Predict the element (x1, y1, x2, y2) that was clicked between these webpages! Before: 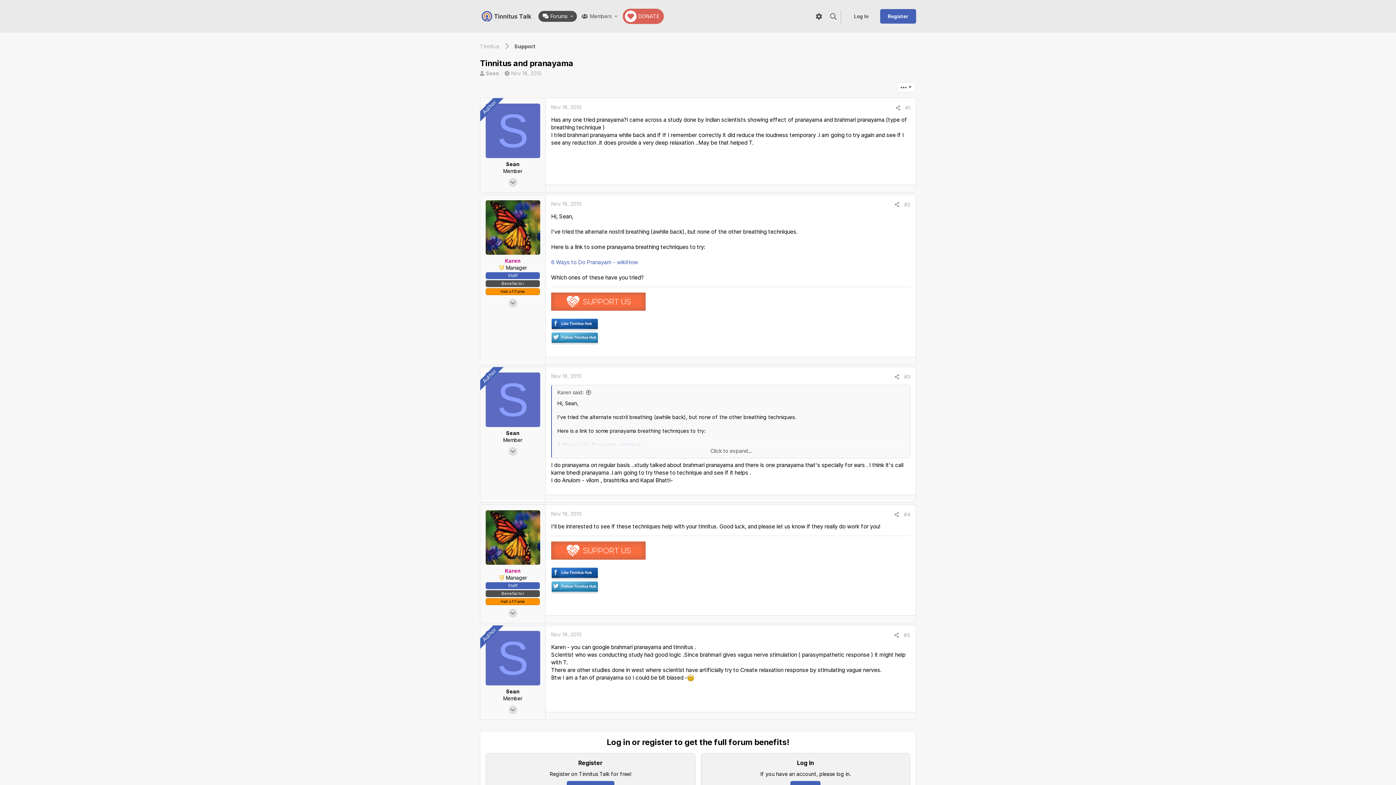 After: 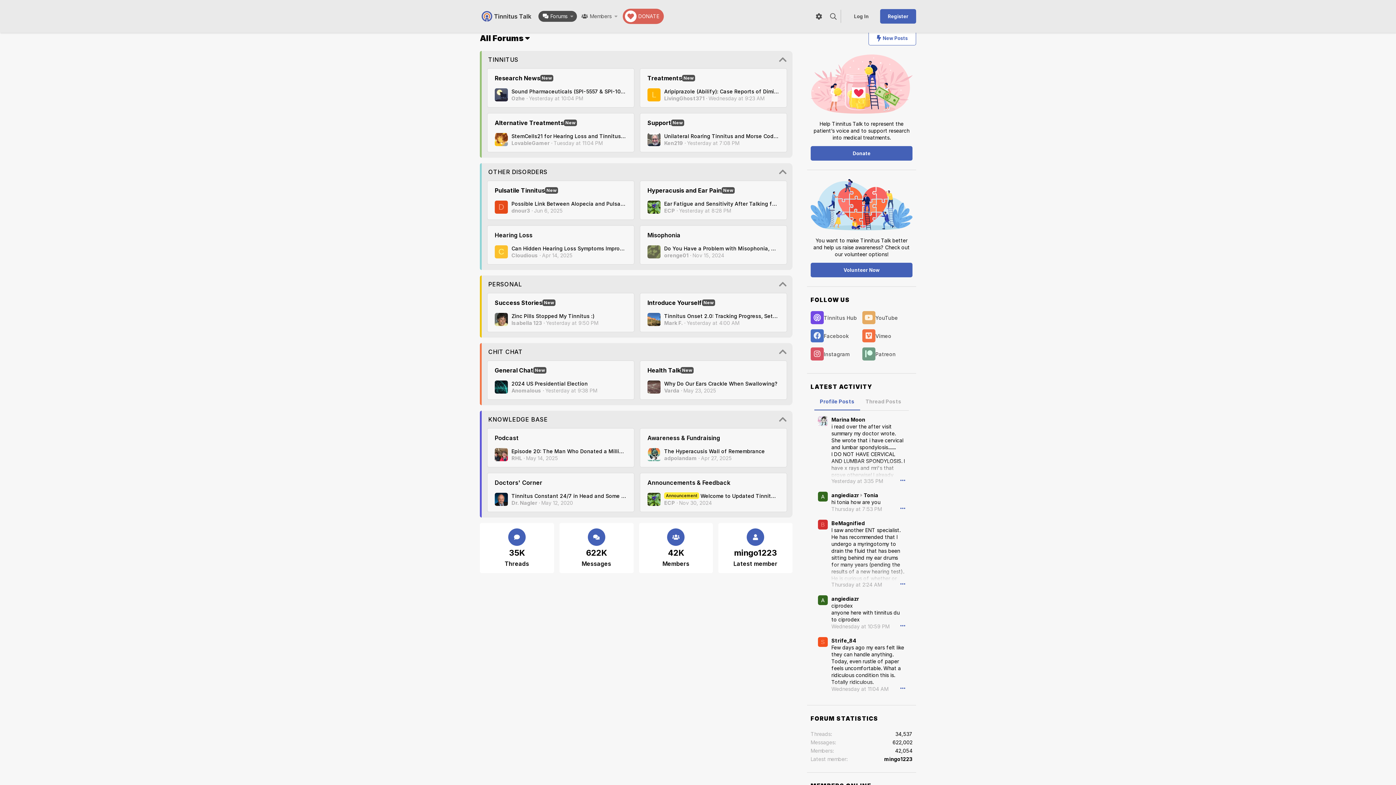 Action: bbox: (480, 42, 499, 49) label: Tinnitus